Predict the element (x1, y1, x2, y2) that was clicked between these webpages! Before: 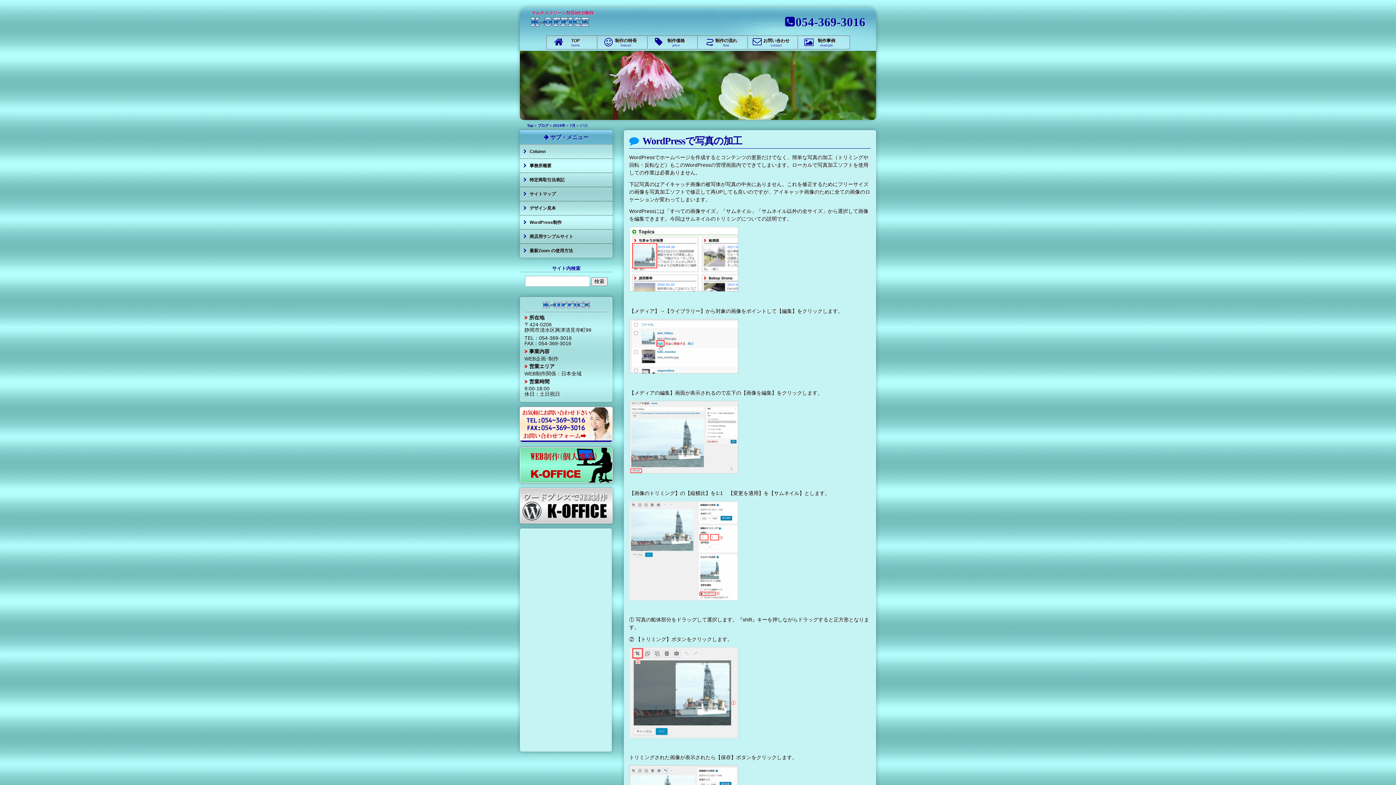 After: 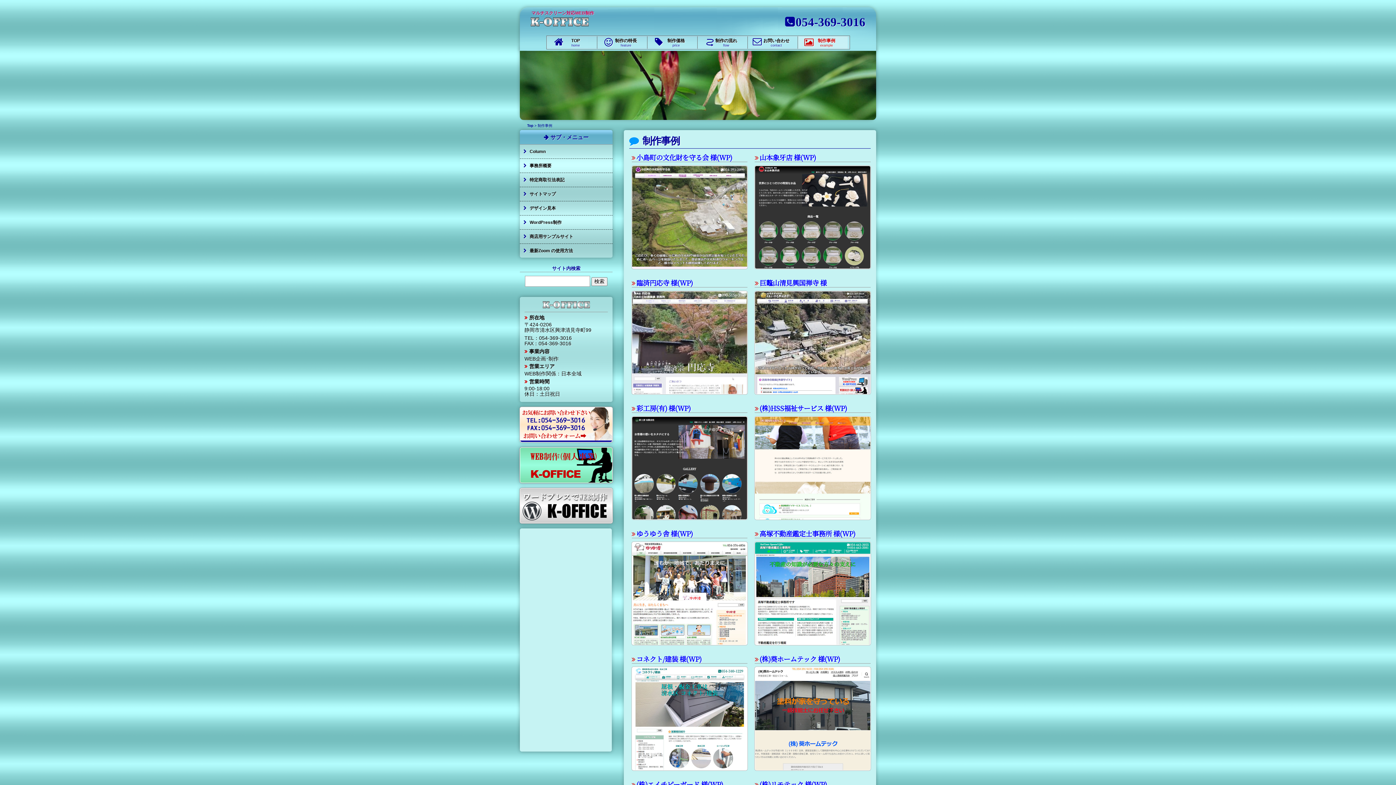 Action: label: 制作事例example bbox: (797, 36, 848, 48)